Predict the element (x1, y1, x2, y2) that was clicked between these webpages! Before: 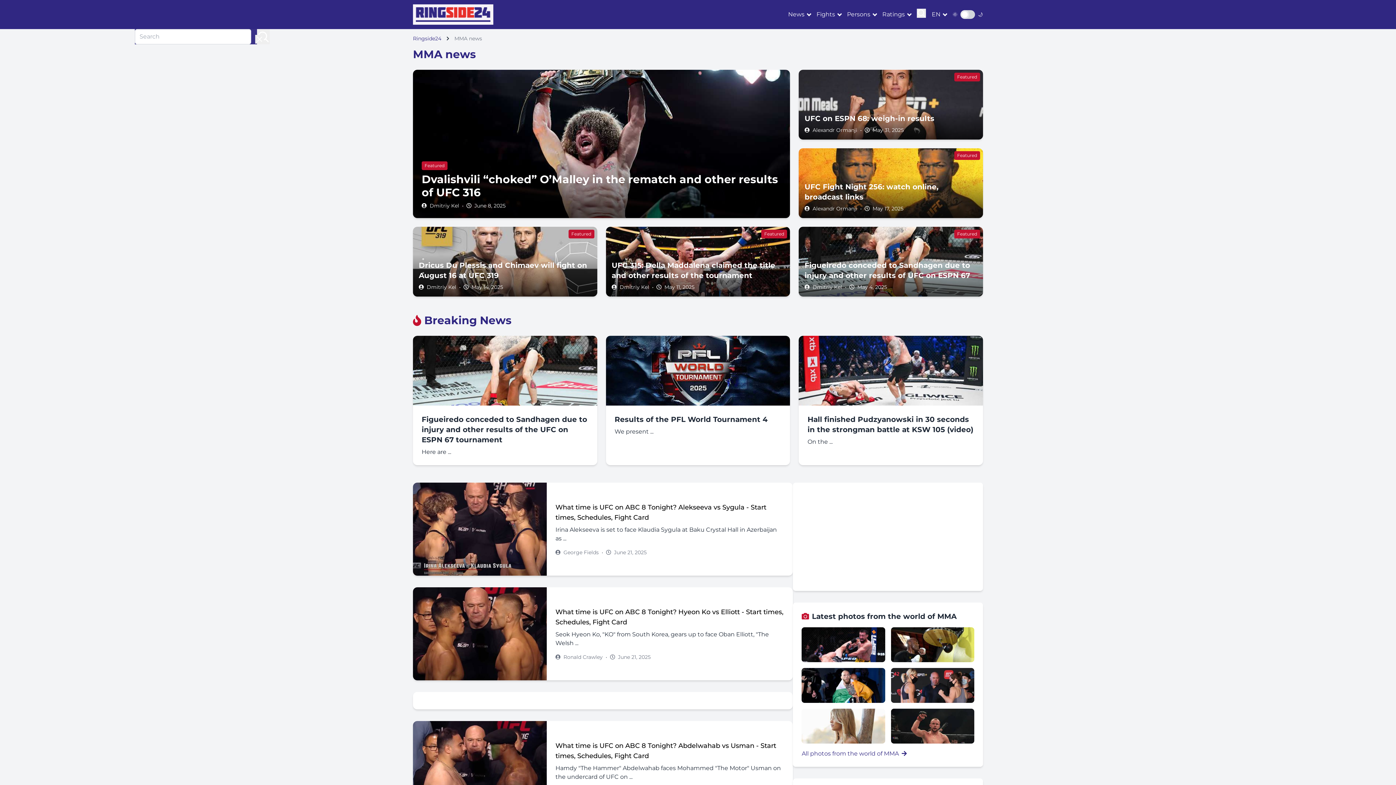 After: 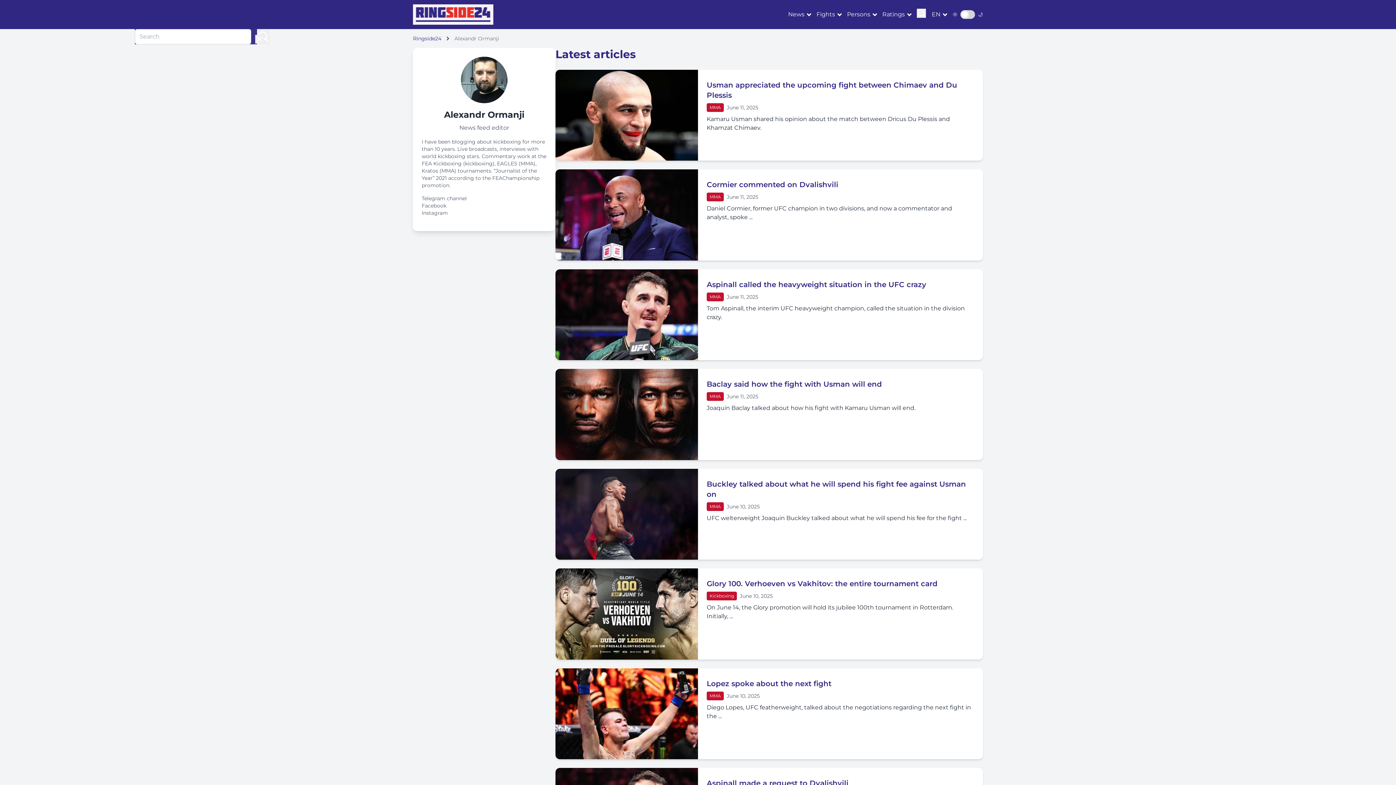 Action: label: Alexandr Ormanji bbox: (812, 126, 857, 133)